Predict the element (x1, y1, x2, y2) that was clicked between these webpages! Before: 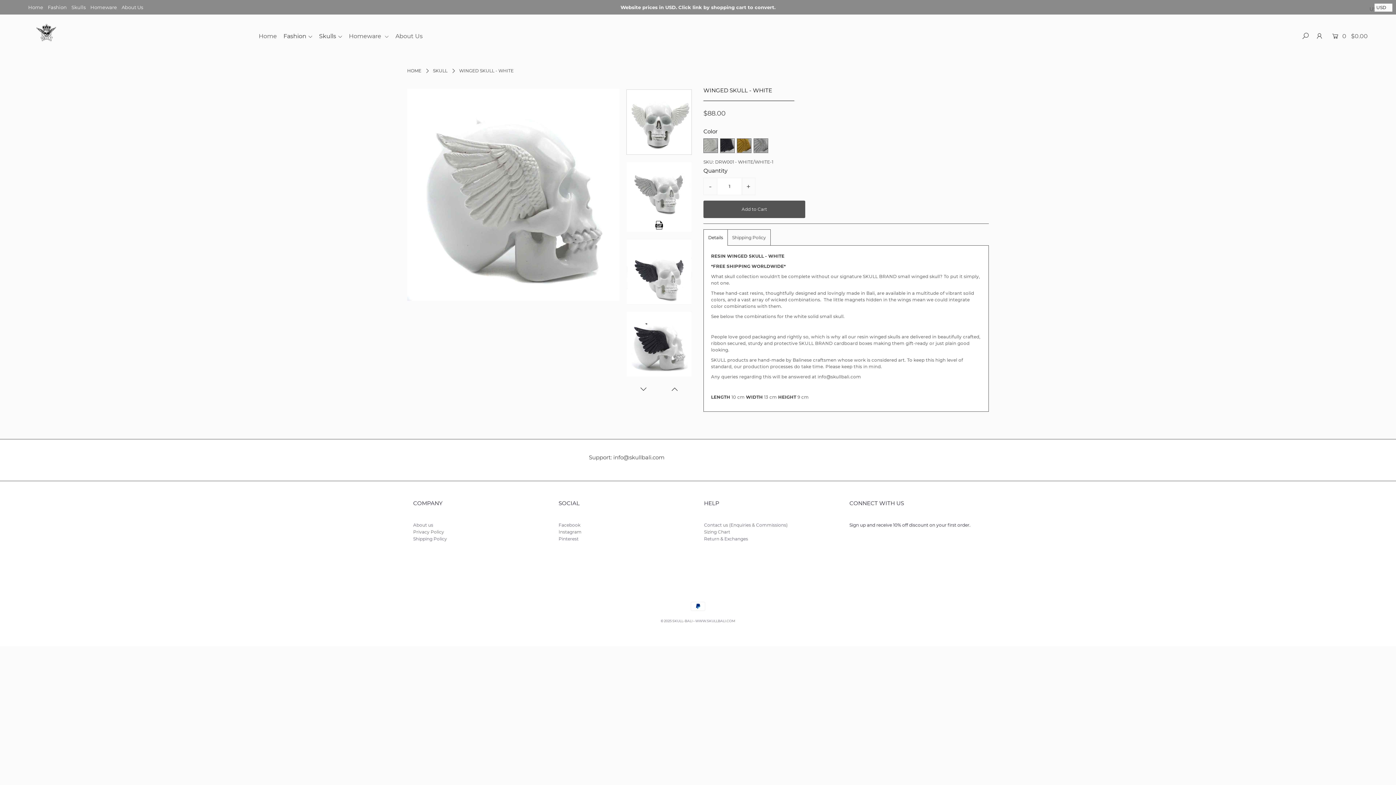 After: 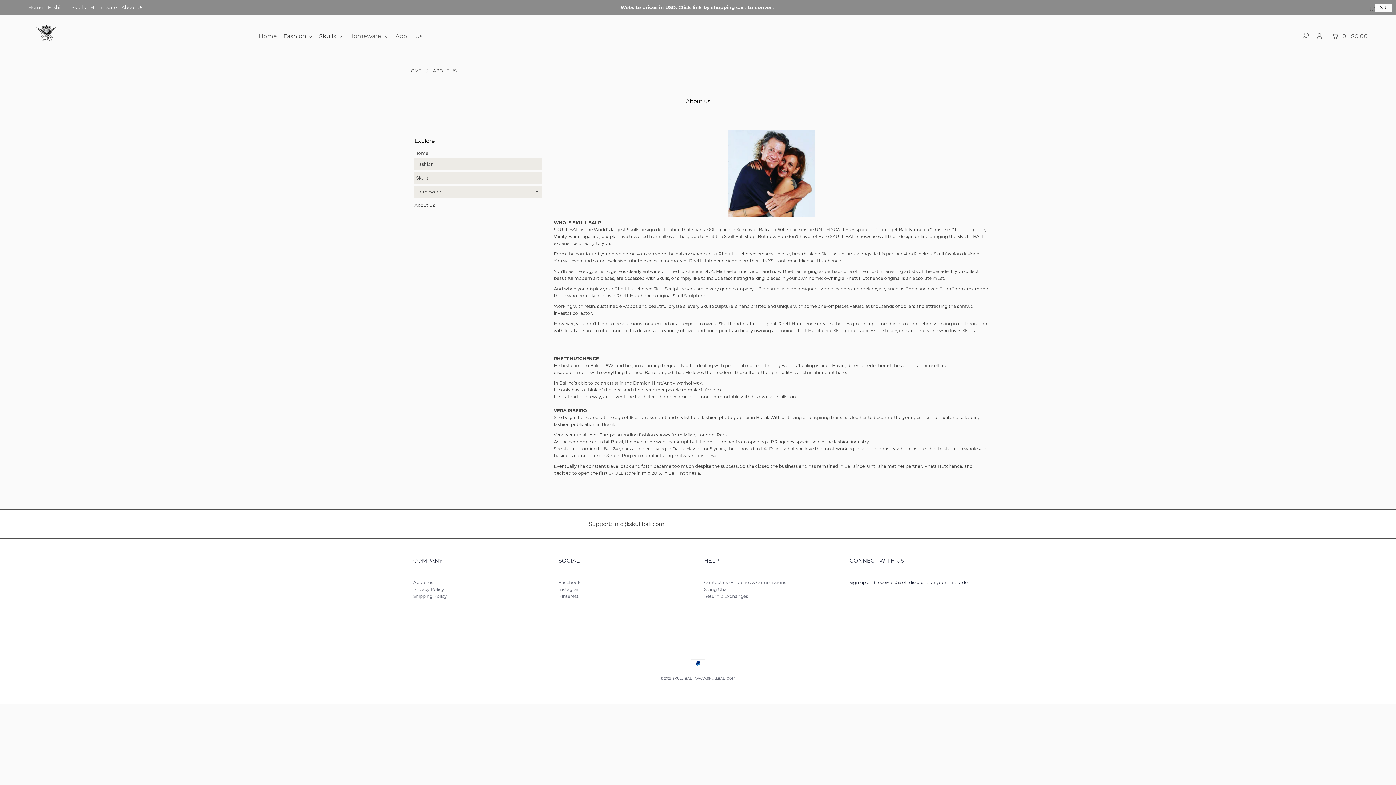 Action: bbox: (121, 4, 143, 10) label: About Us